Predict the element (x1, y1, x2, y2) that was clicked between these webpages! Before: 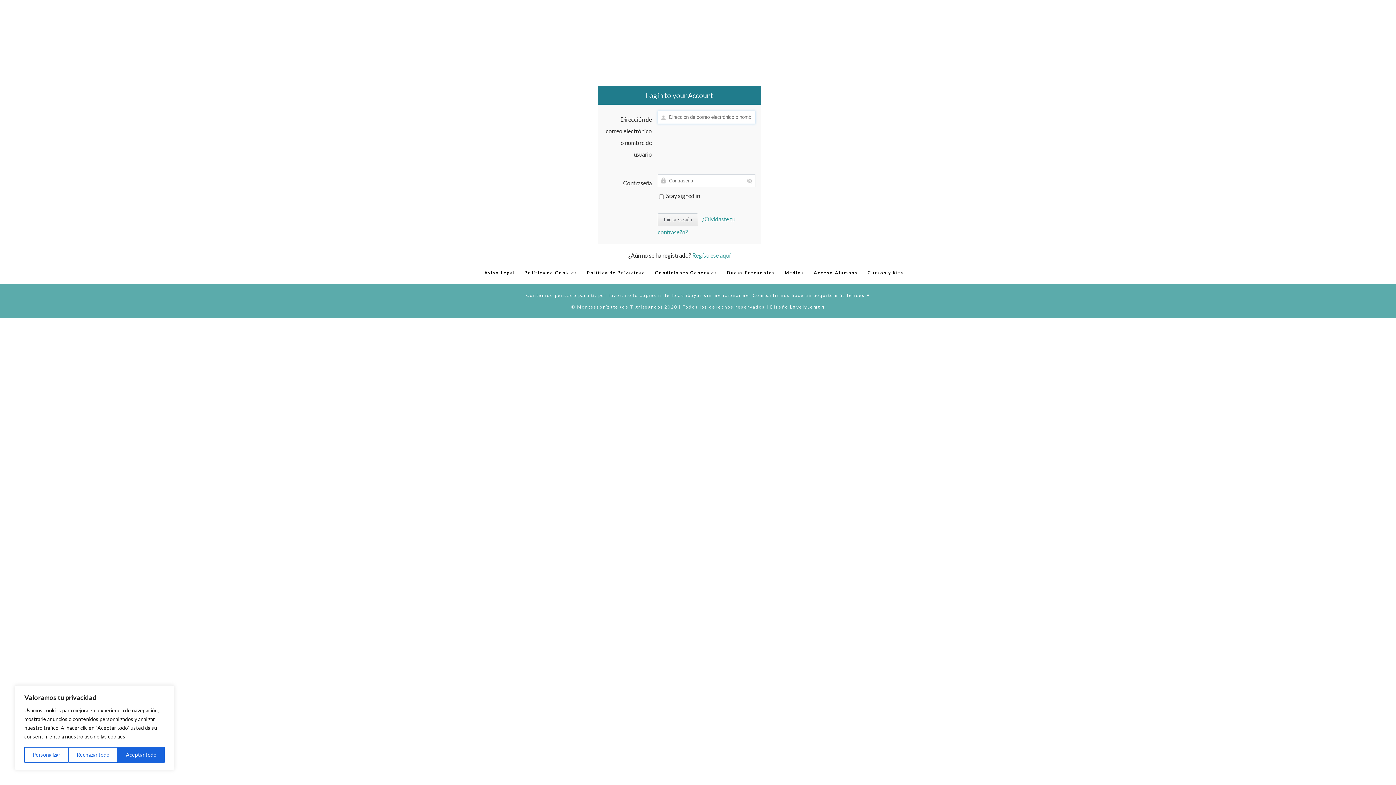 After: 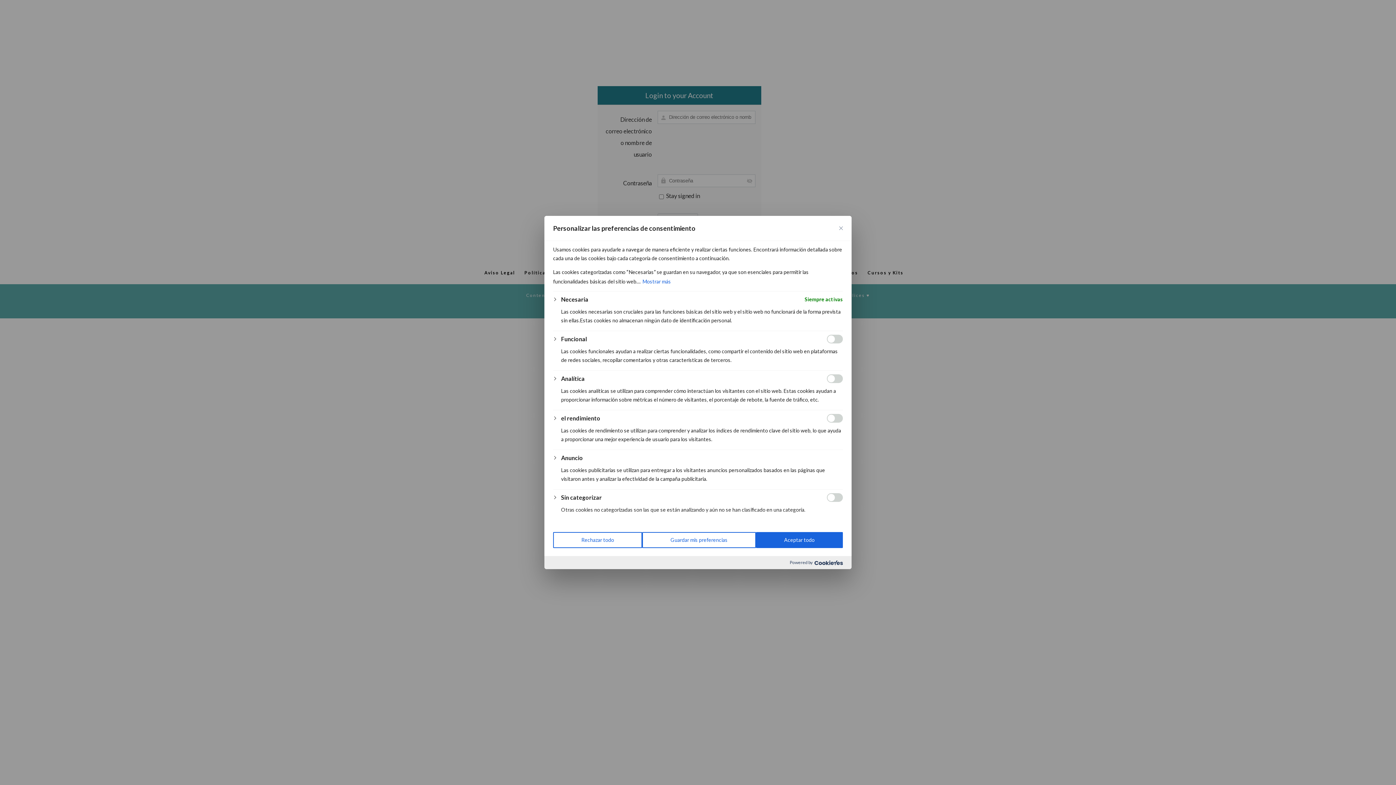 Action: bbox: (24, 747, 68, 763) label: Personalizar